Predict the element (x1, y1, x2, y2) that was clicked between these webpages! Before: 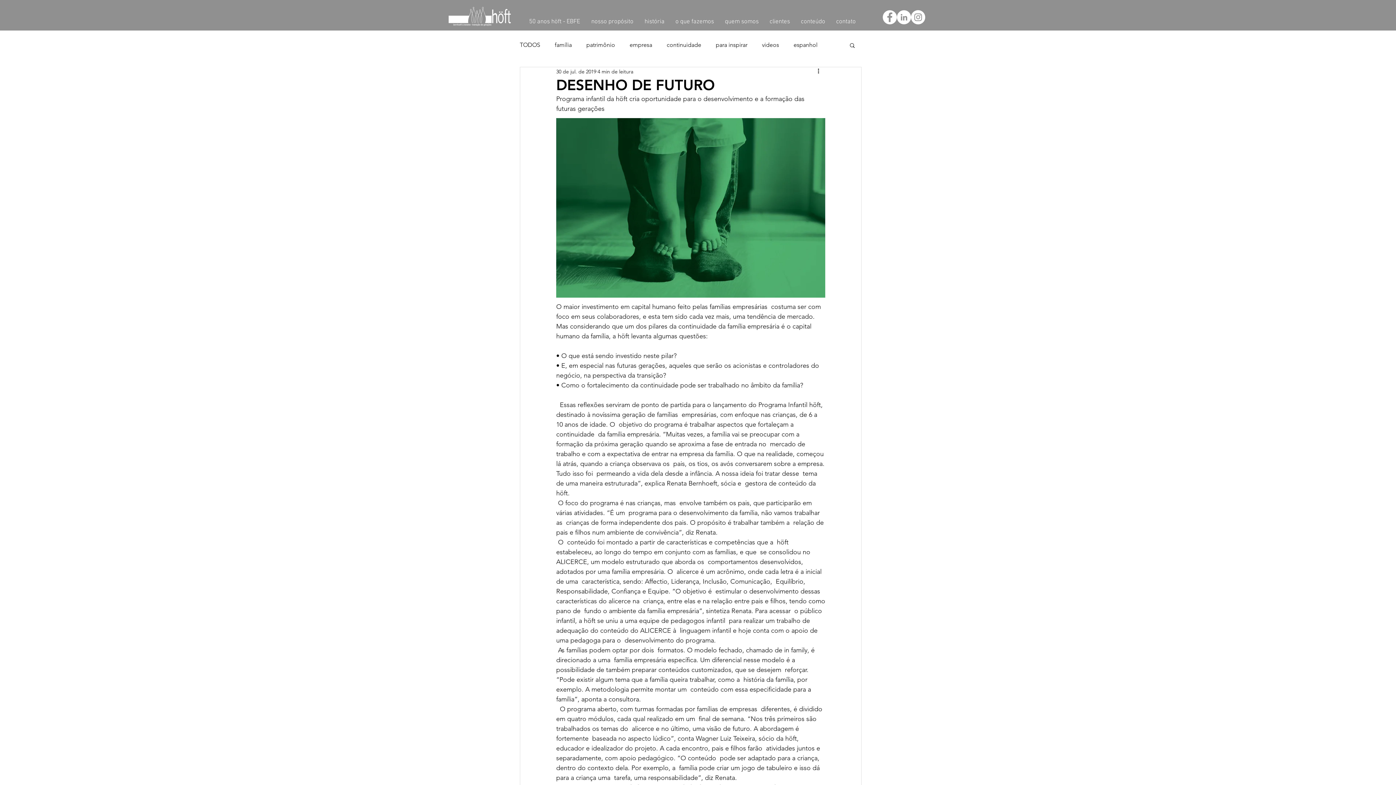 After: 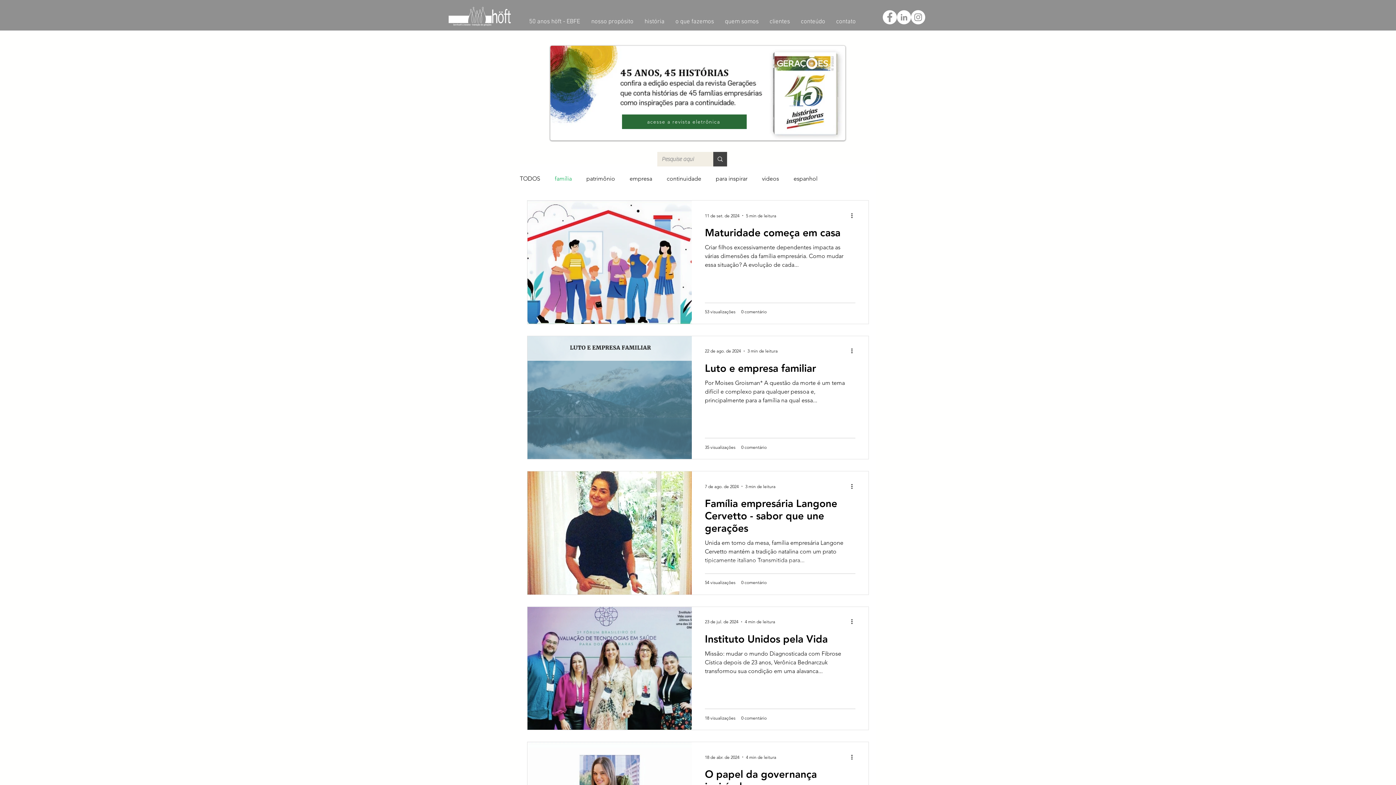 Action: label: família bbox: (554, 41, 572, 49)